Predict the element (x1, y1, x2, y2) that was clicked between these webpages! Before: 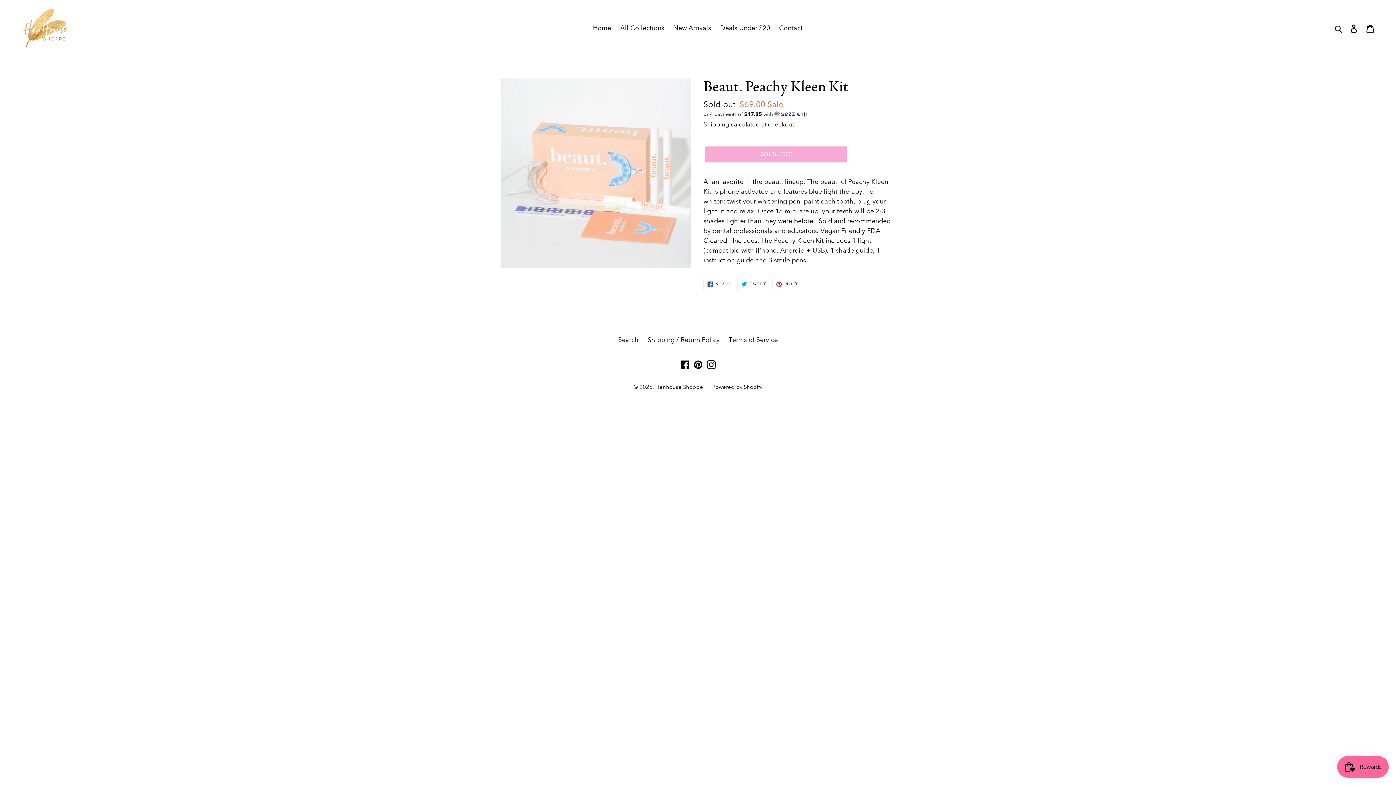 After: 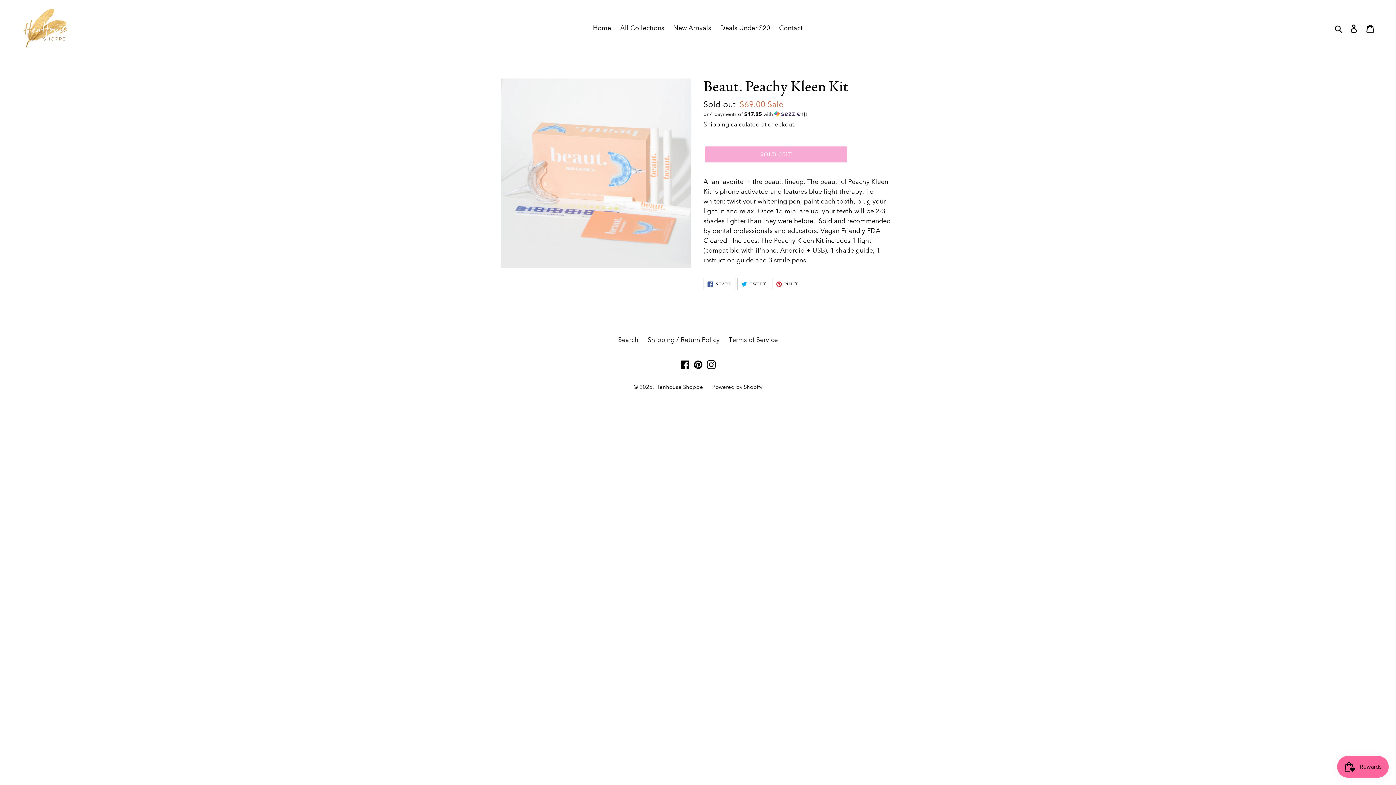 Action: bbox: (737, 278, 770, 290) label:  TWEET
TWEET ON TWITTER